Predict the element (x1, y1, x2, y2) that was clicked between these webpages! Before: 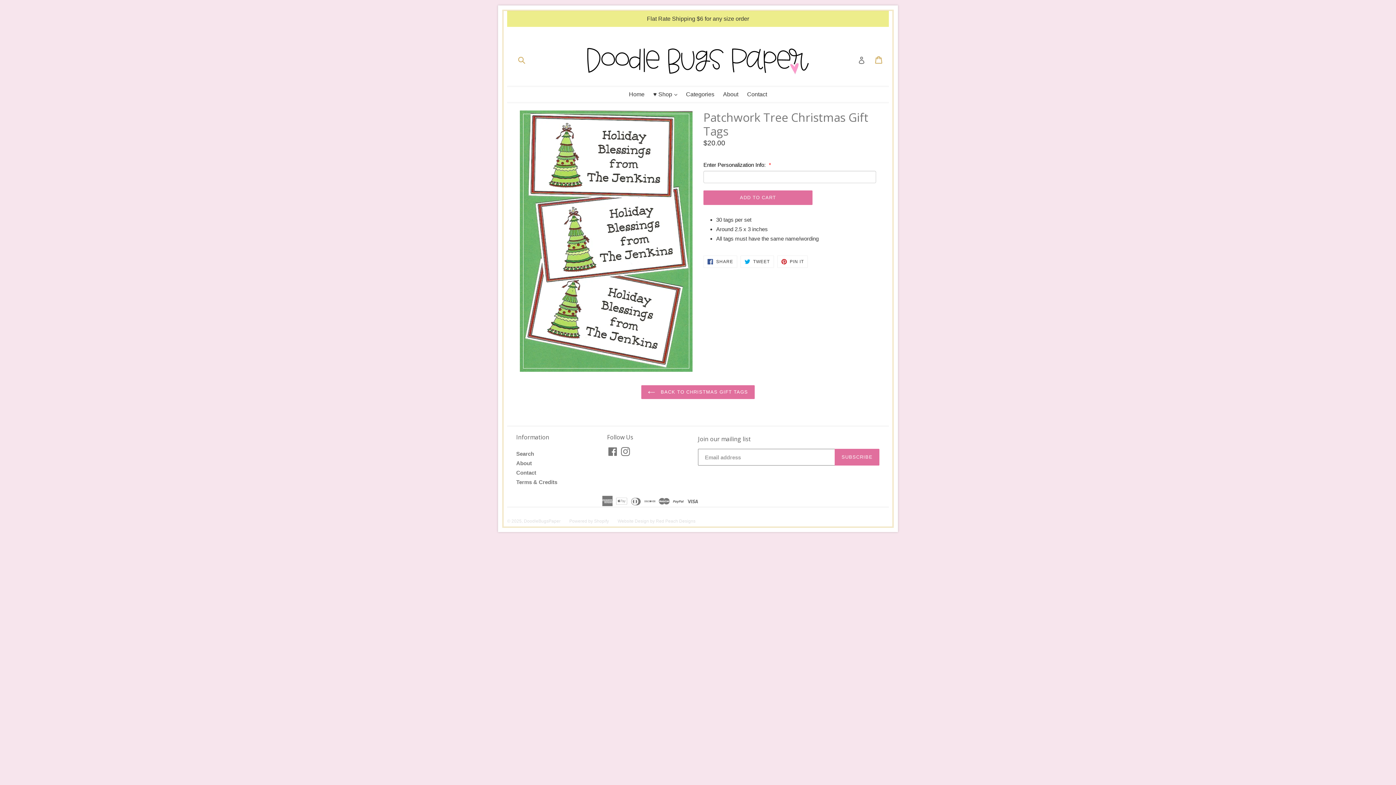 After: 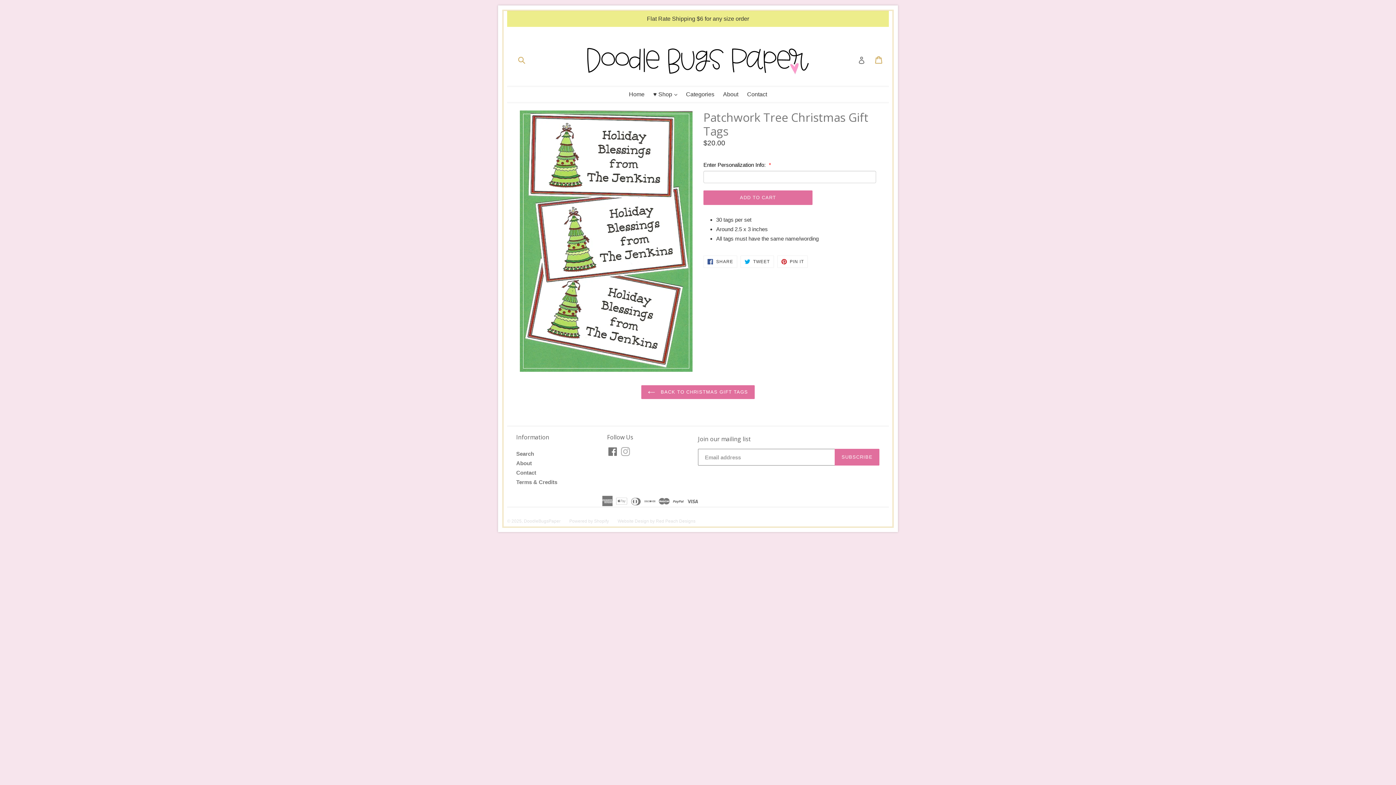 Action: bbox: (620, 447, 631, 456) label: Instagram